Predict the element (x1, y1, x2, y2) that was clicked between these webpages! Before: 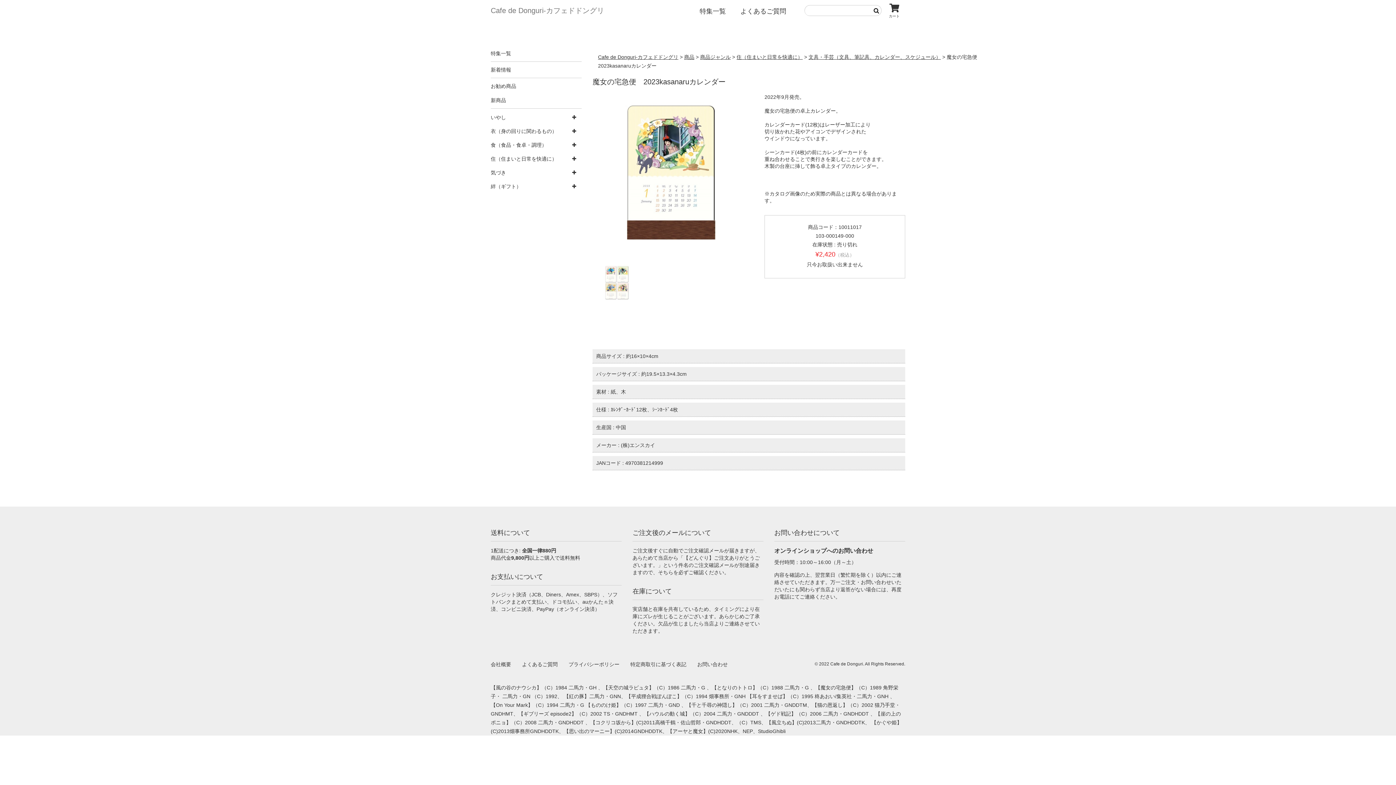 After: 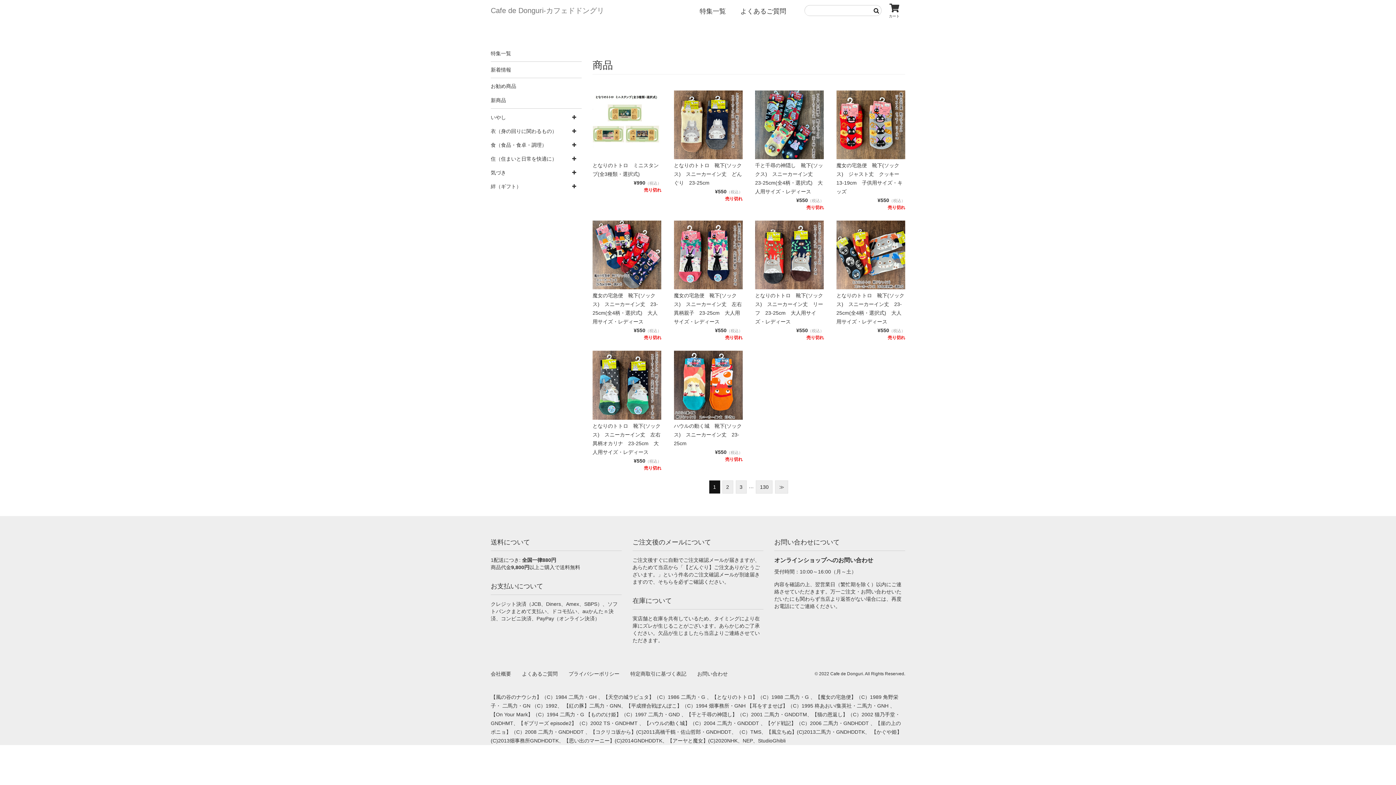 Action: label: 商品 bbox: (684, 54, 694, 60)